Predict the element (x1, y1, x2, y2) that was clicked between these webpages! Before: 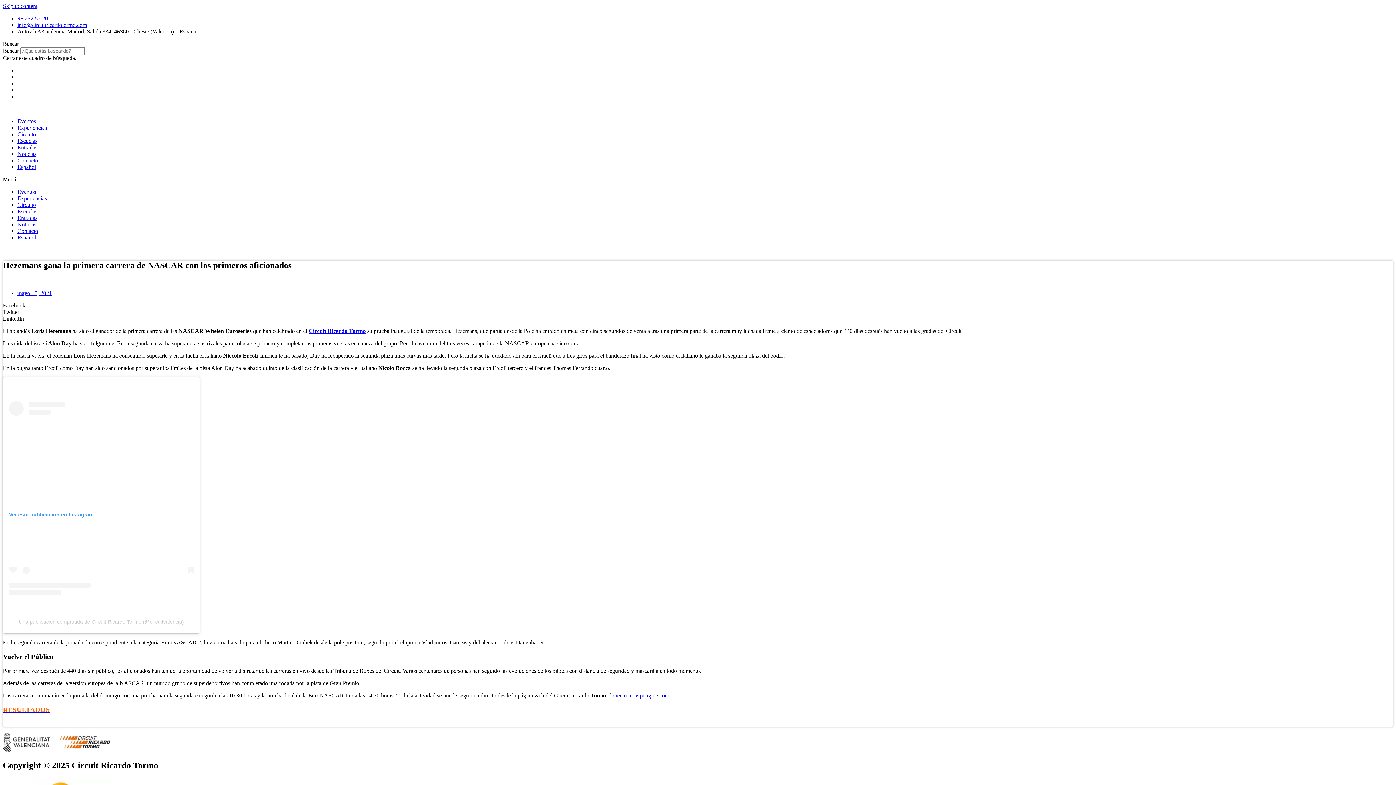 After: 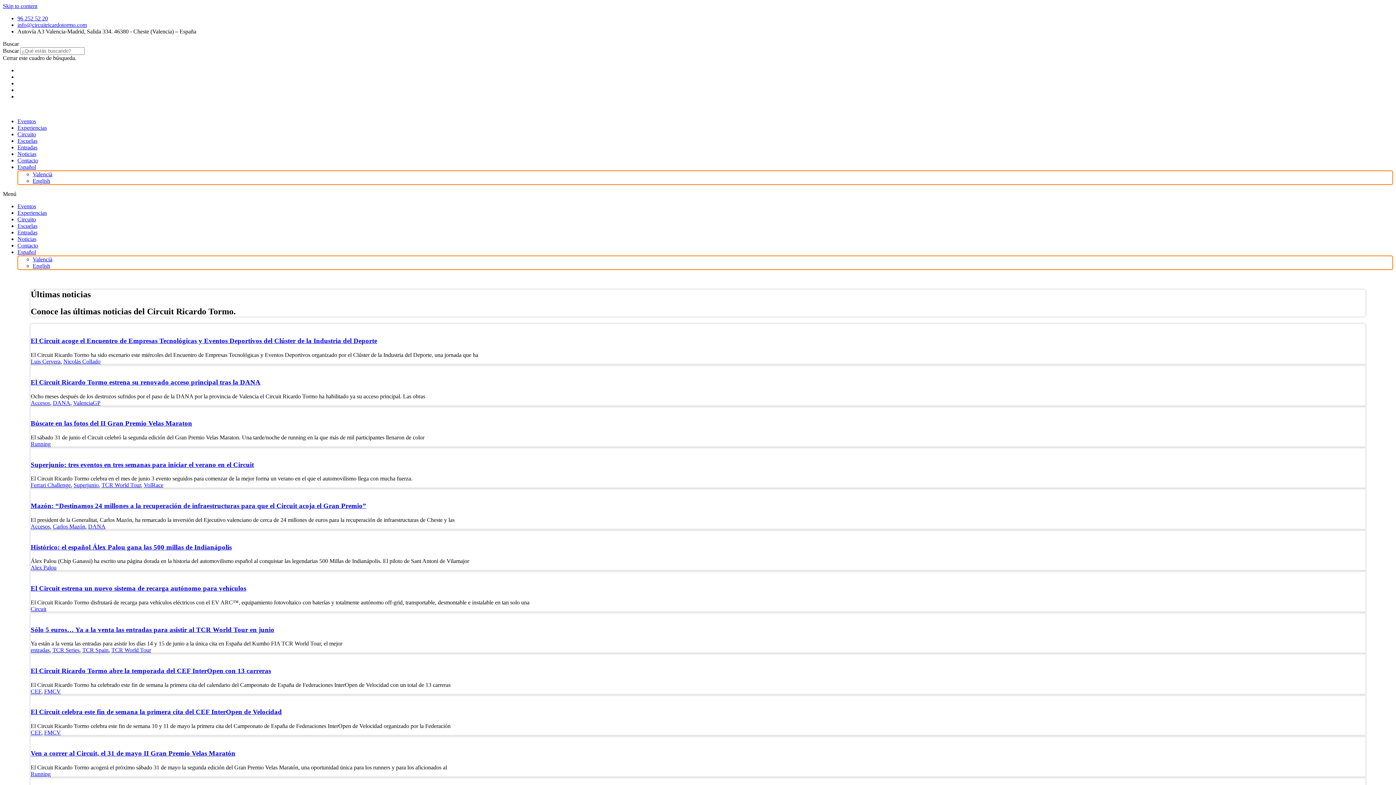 Action: label: Noticias bbox: (17, 221, 36, 227)